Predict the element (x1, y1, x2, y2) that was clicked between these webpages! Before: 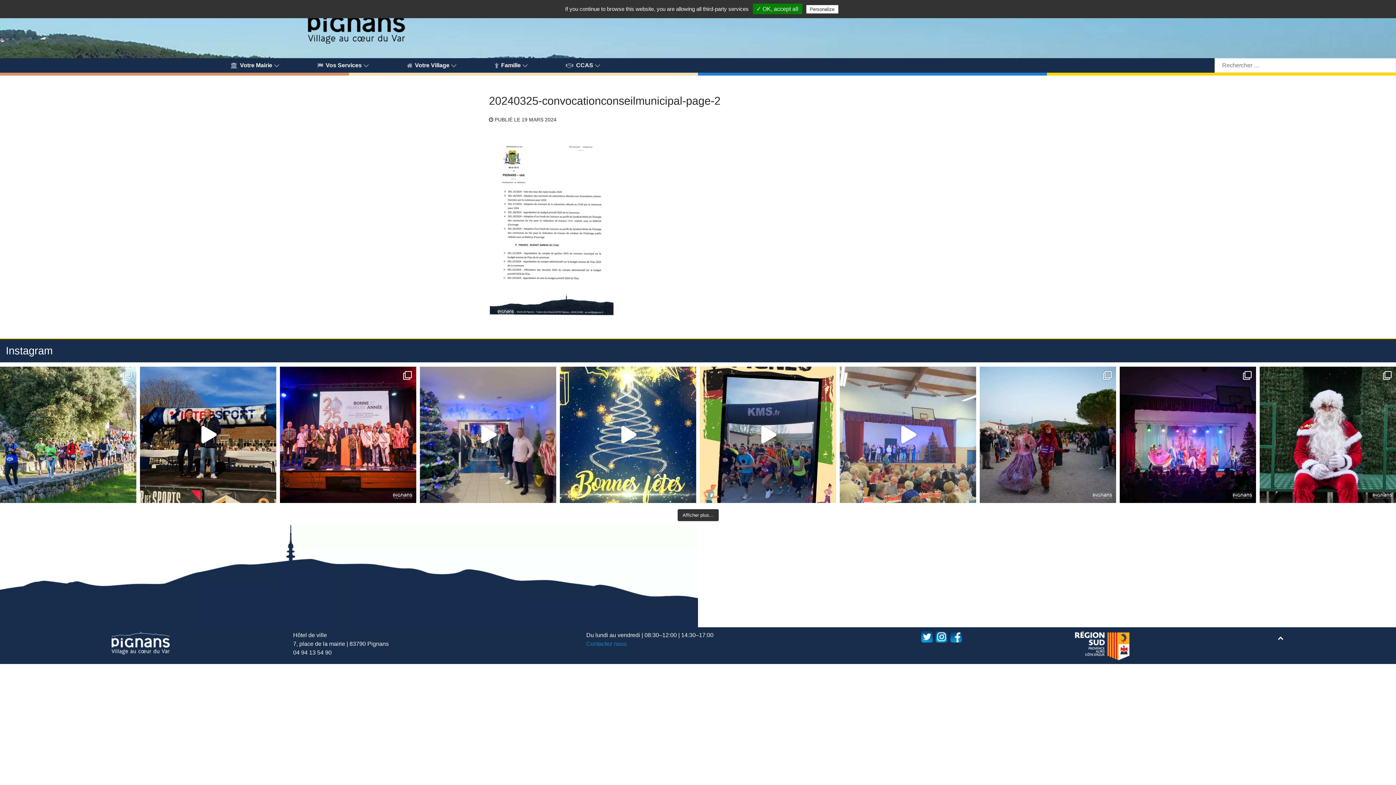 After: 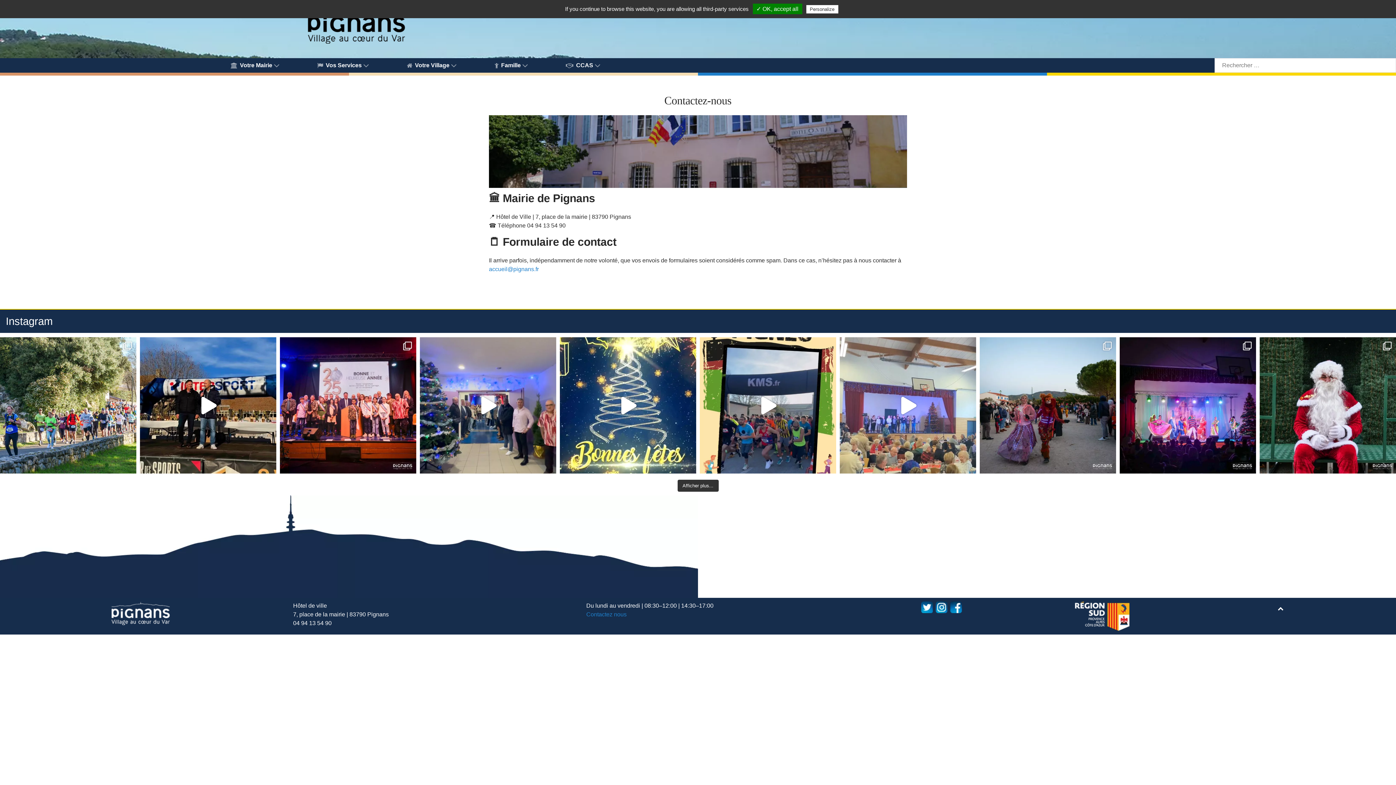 Action: label: Contactez nous bbox: (586, 640, 626, 647)